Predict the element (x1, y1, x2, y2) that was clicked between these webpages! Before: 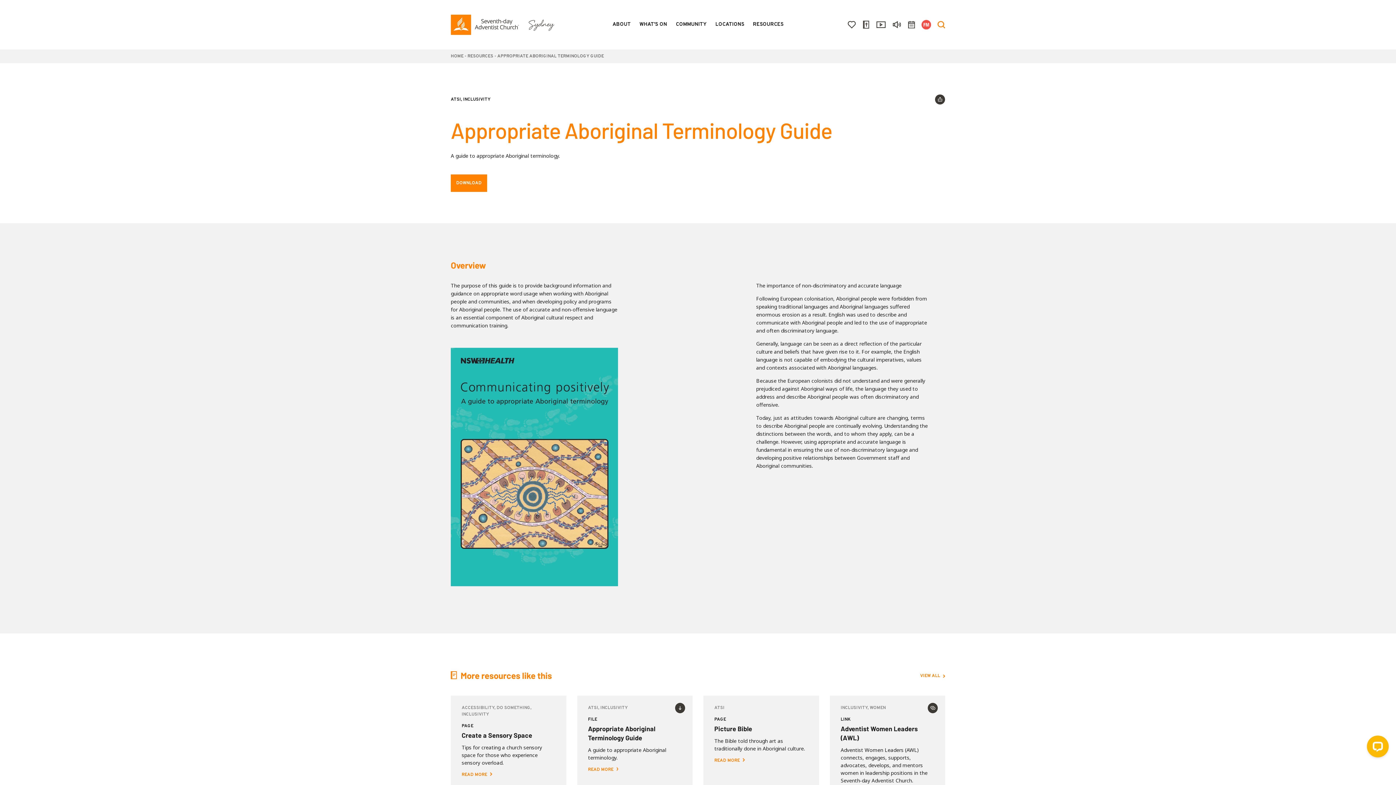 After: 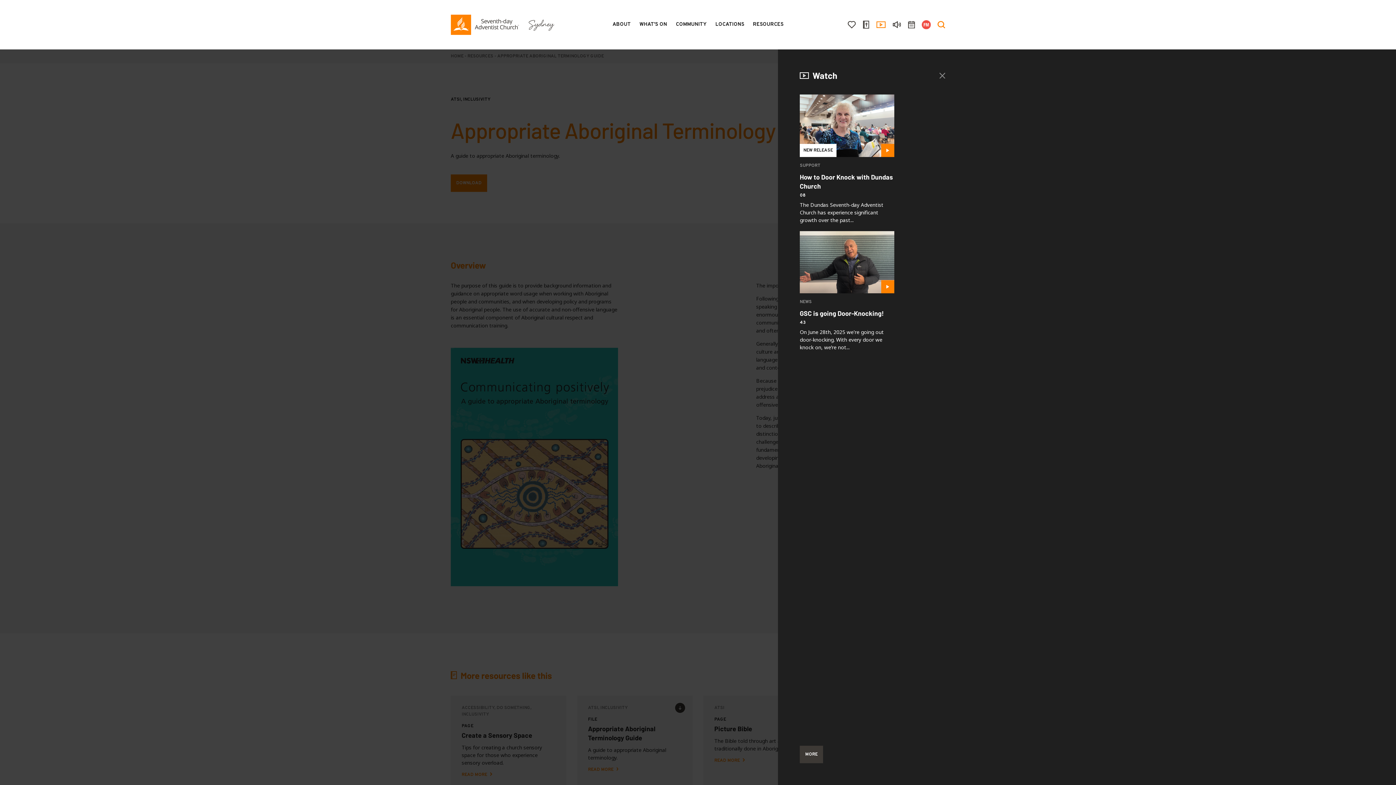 Action: bbox: (876, 21, 885, 27)